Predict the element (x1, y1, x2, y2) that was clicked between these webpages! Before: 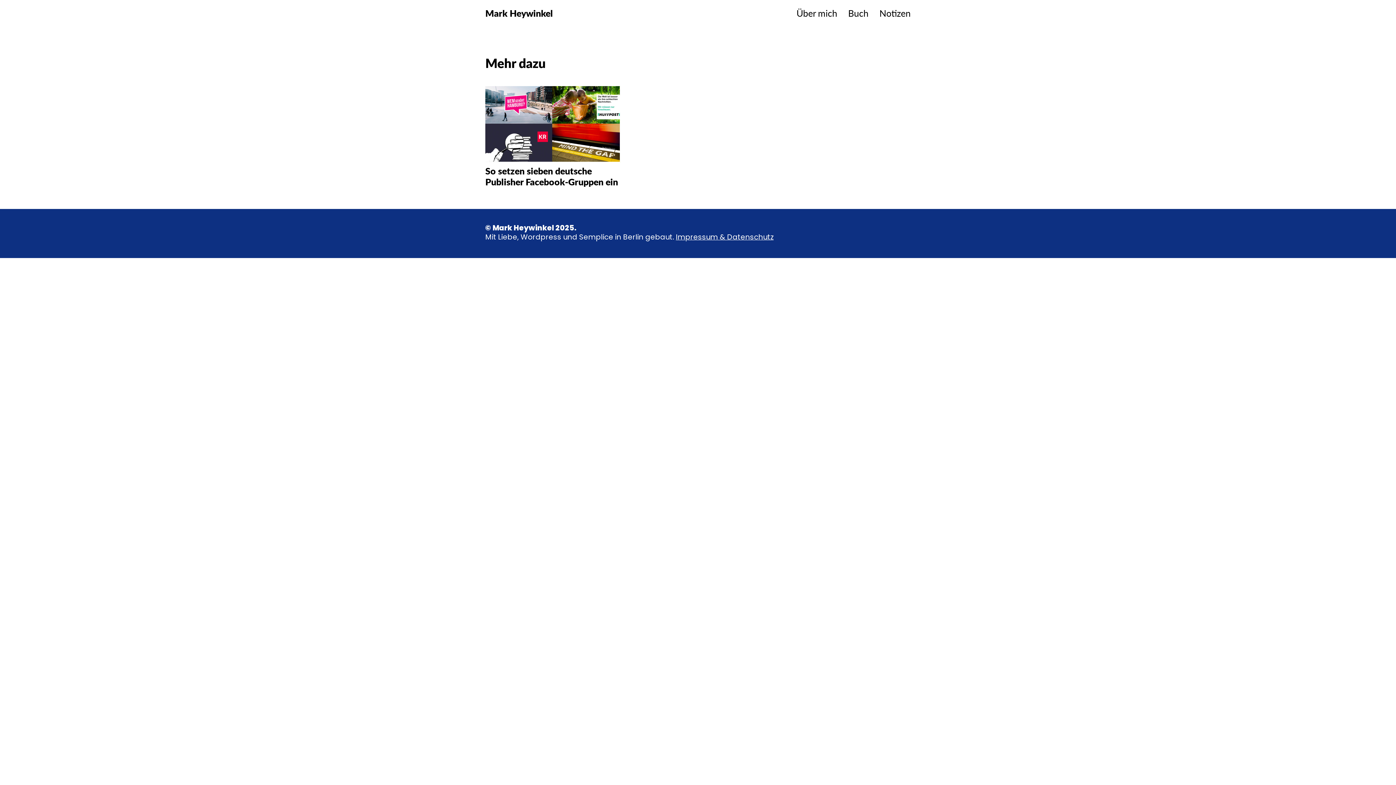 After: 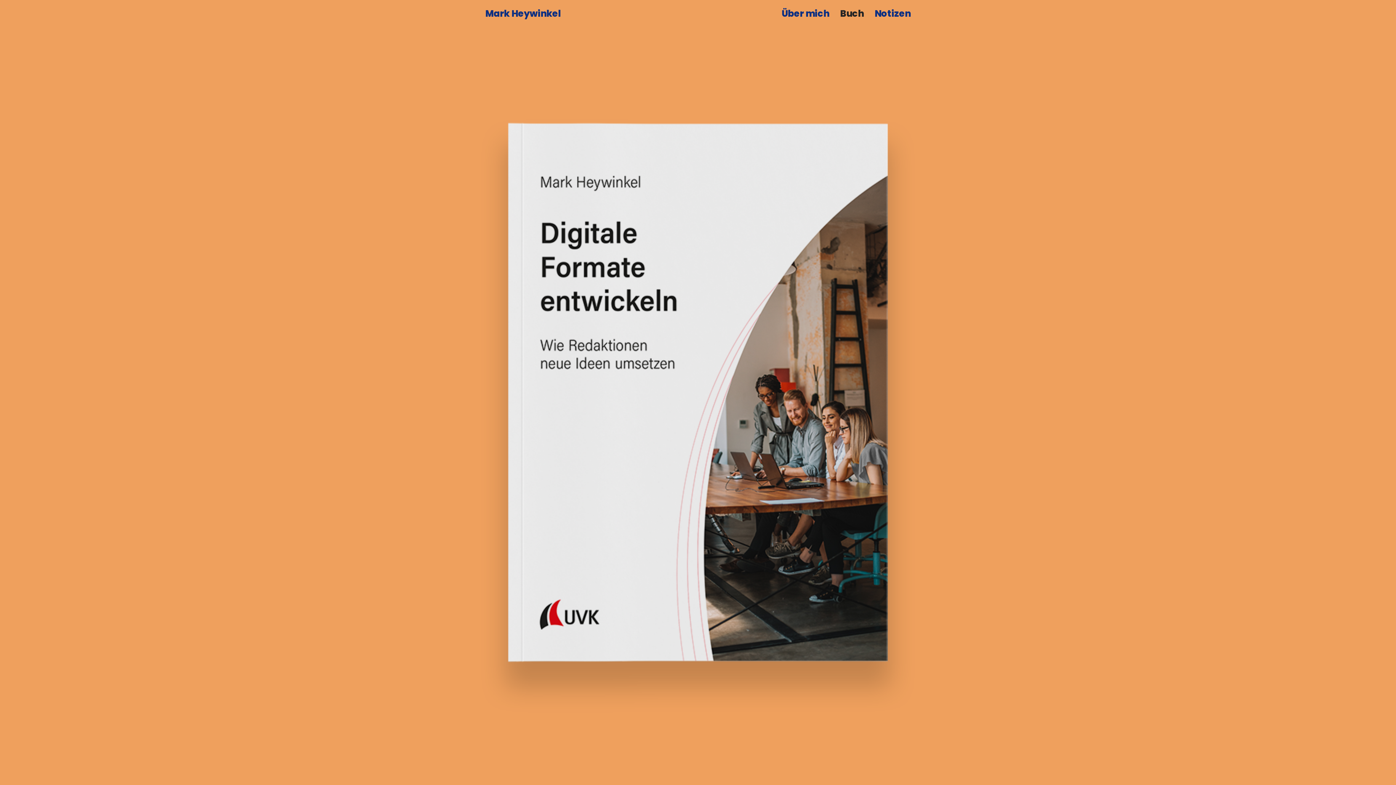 Action: bbox: (842, 6, 874, 19) label: Buch